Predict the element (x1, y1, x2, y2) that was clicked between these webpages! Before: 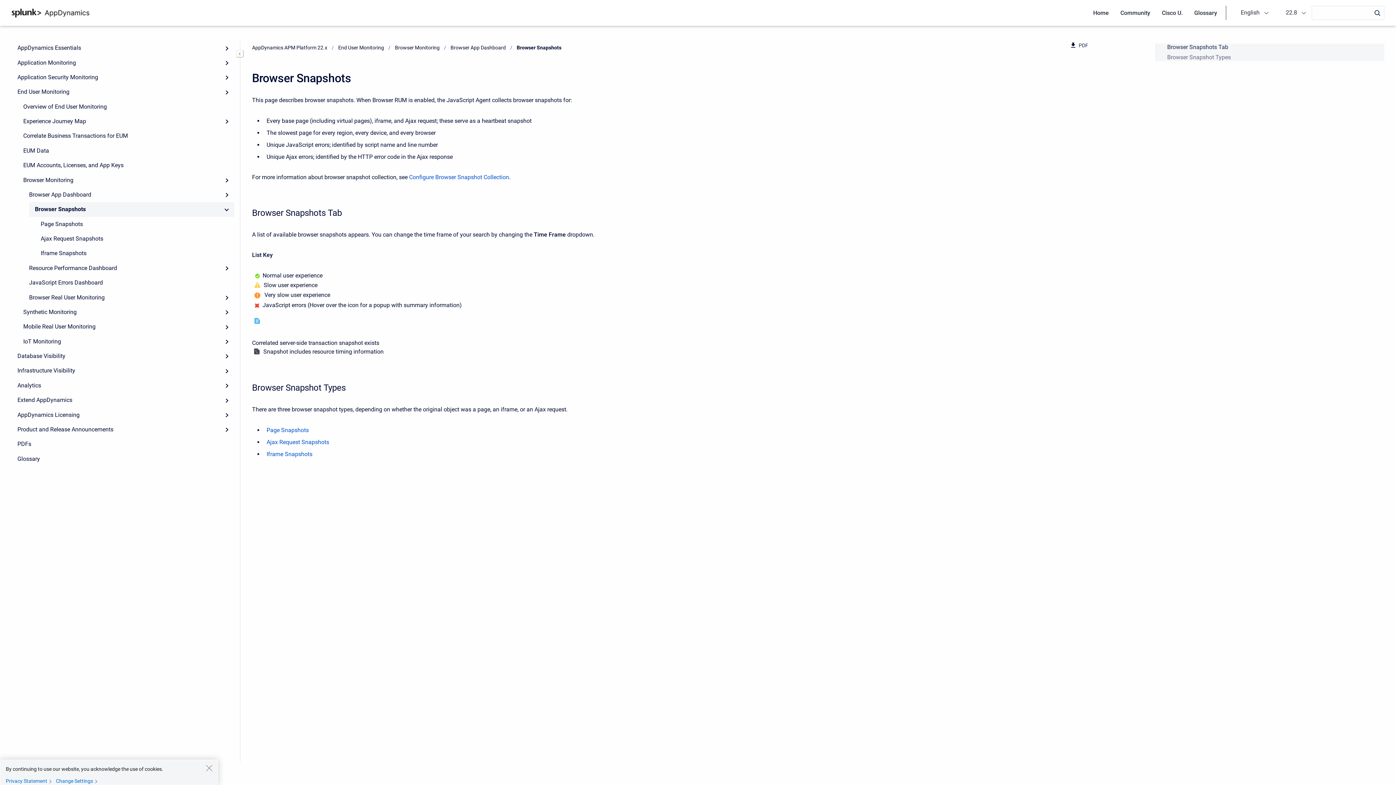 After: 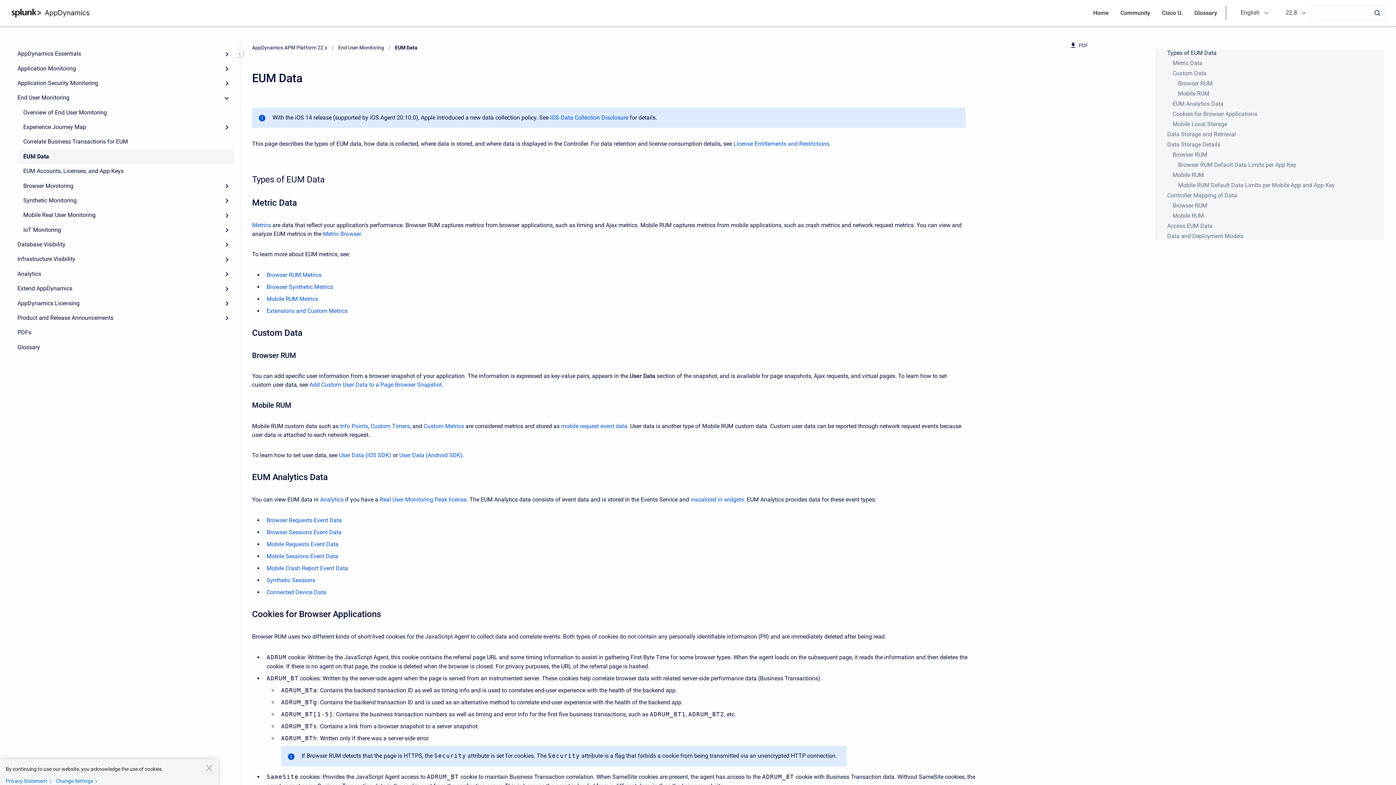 Action: label: EUM Data bbox: (17, 143, 234, 158)